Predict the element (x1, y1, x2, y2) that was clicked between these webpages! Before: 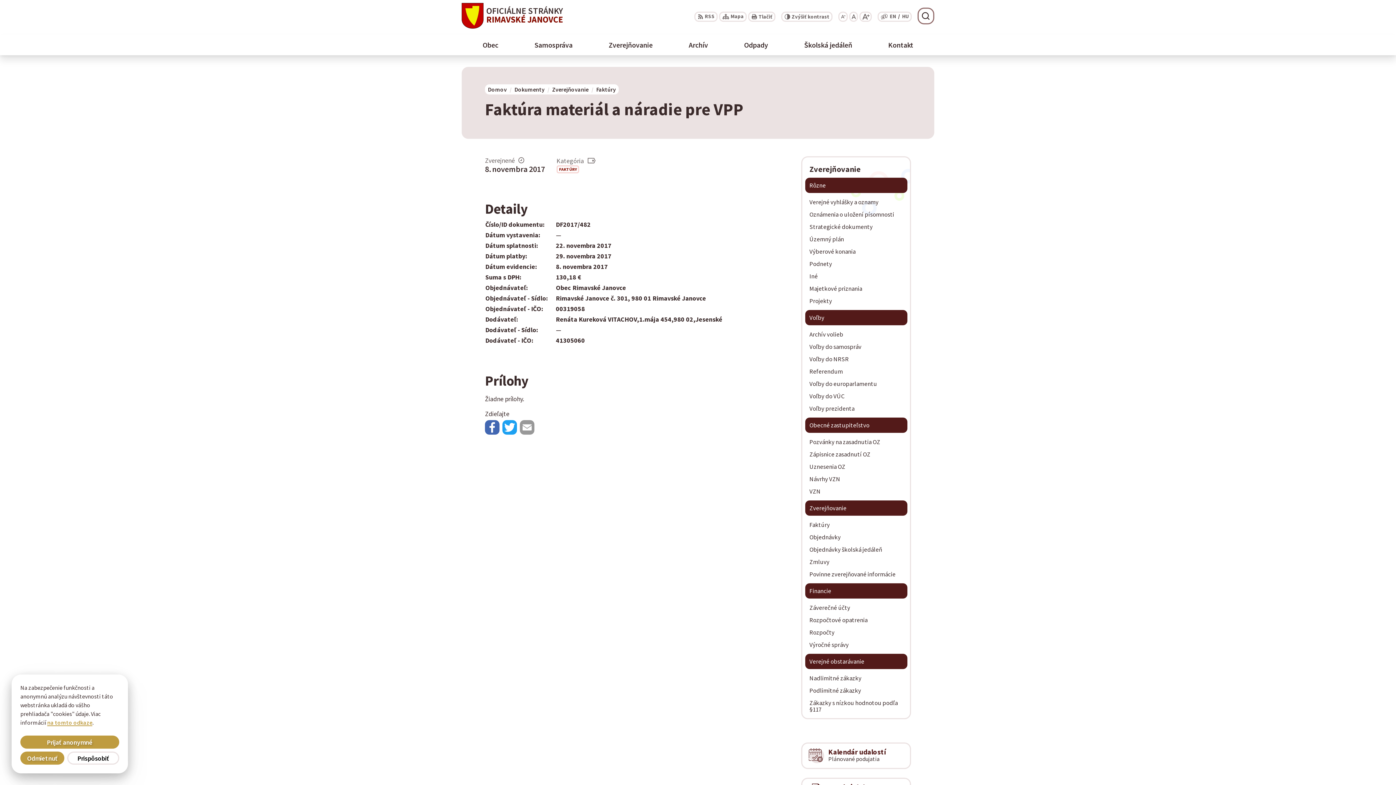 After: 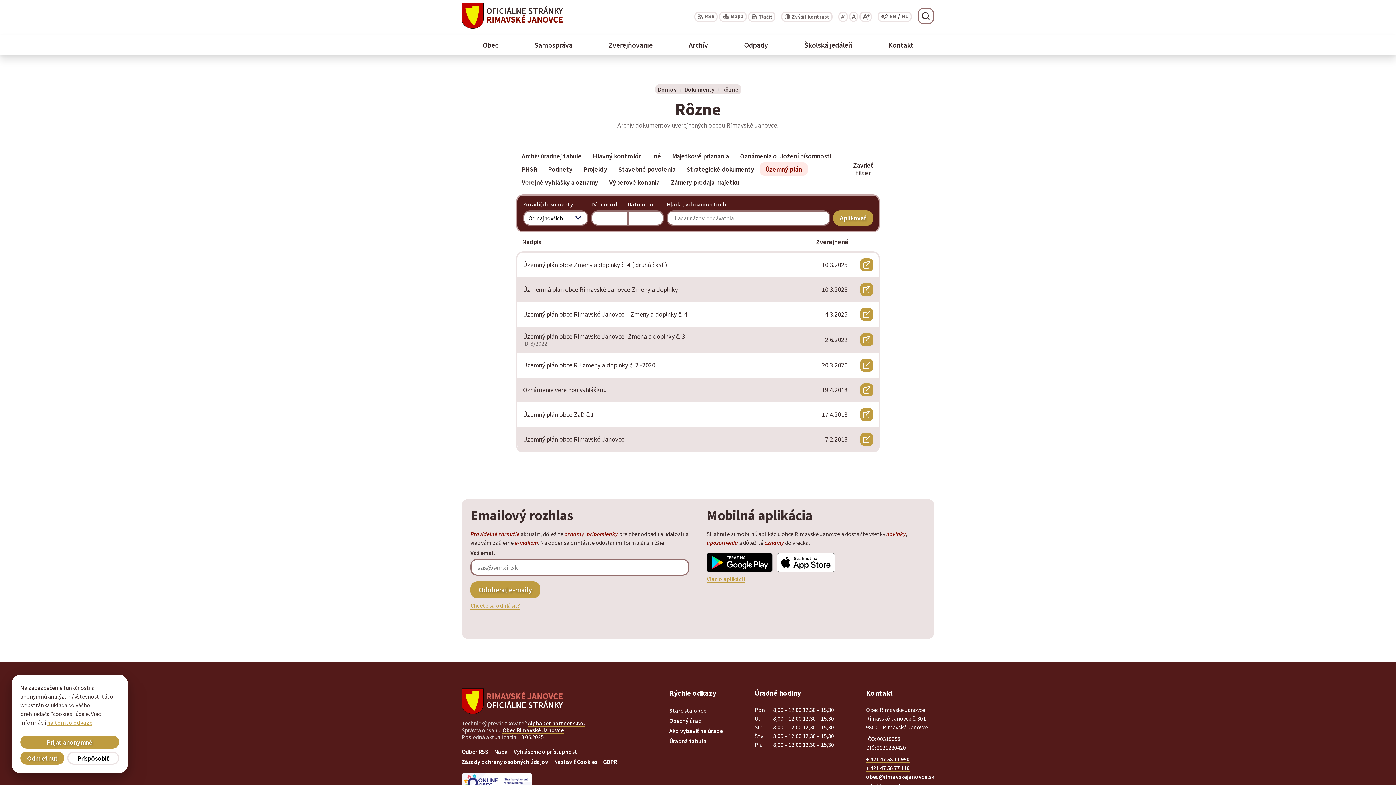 Action: label: Územný plán bbox: (805, 232, 907, 245)